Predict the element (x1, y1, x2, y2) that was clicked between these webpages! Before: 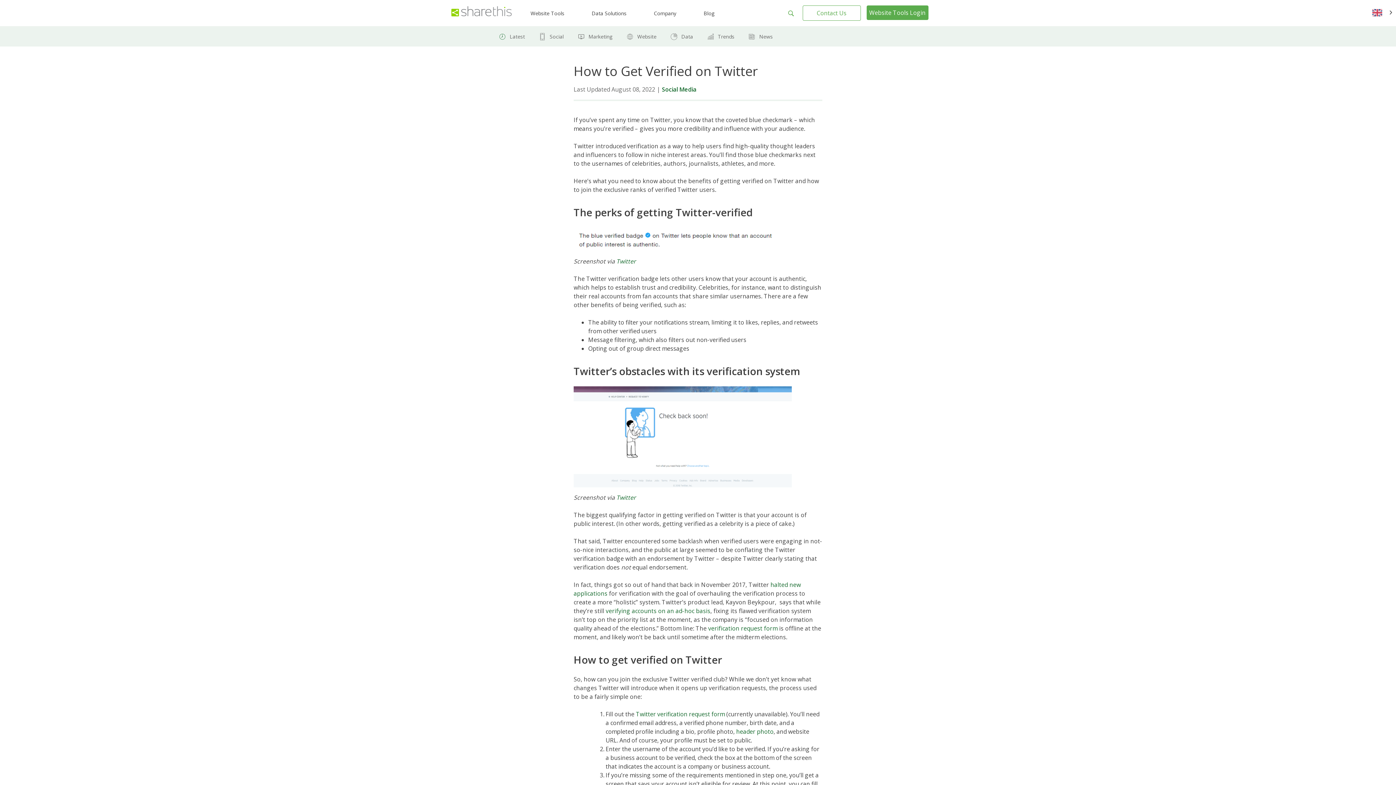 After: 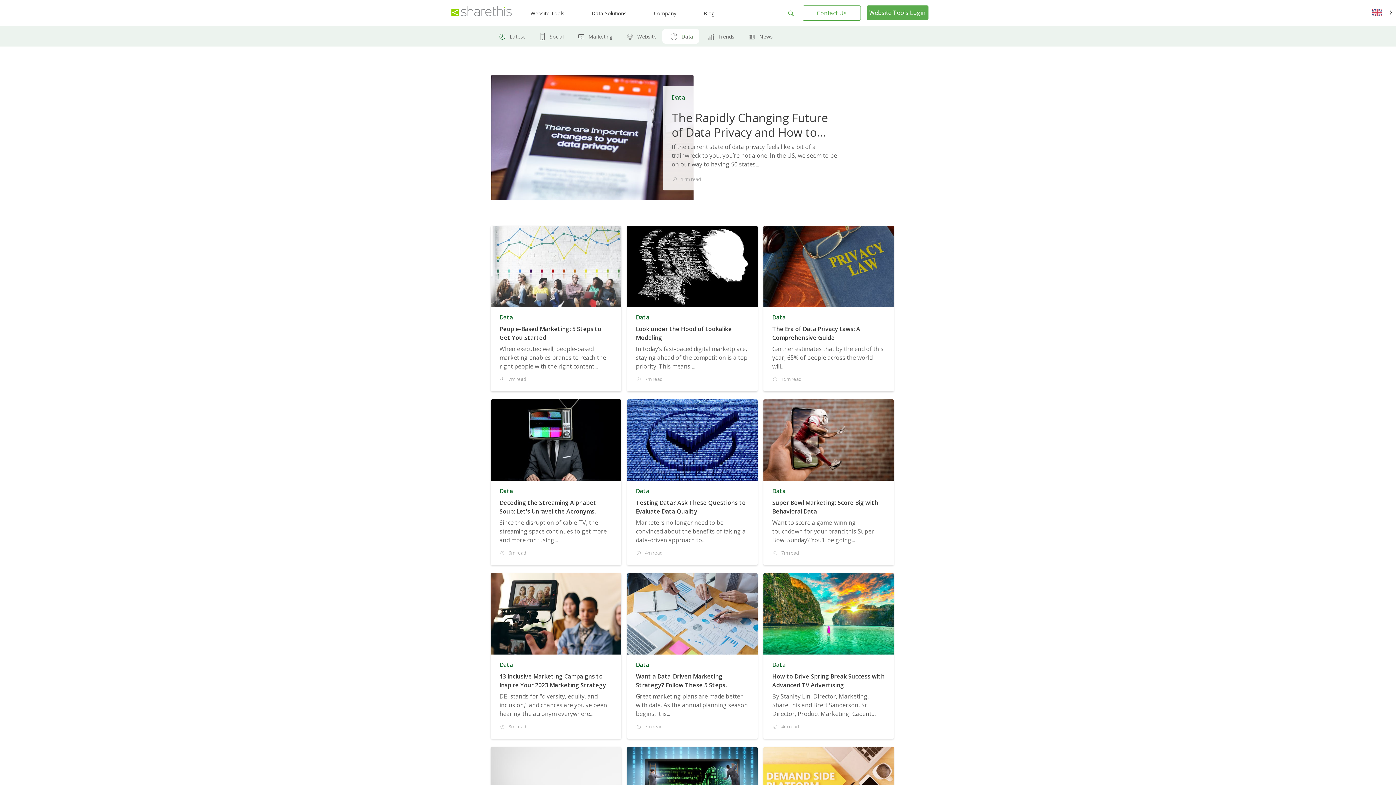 Action: bbox: (669, 32, 678, 40)